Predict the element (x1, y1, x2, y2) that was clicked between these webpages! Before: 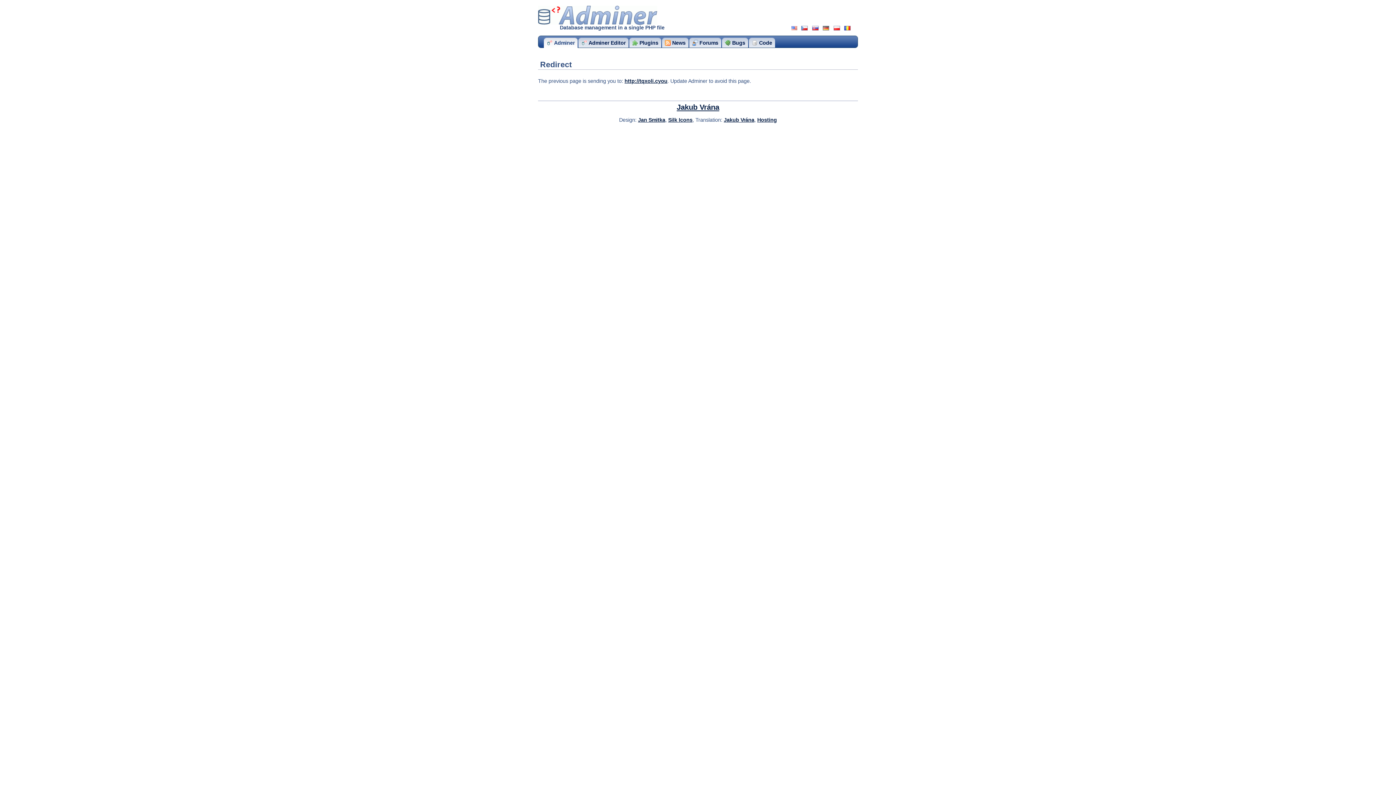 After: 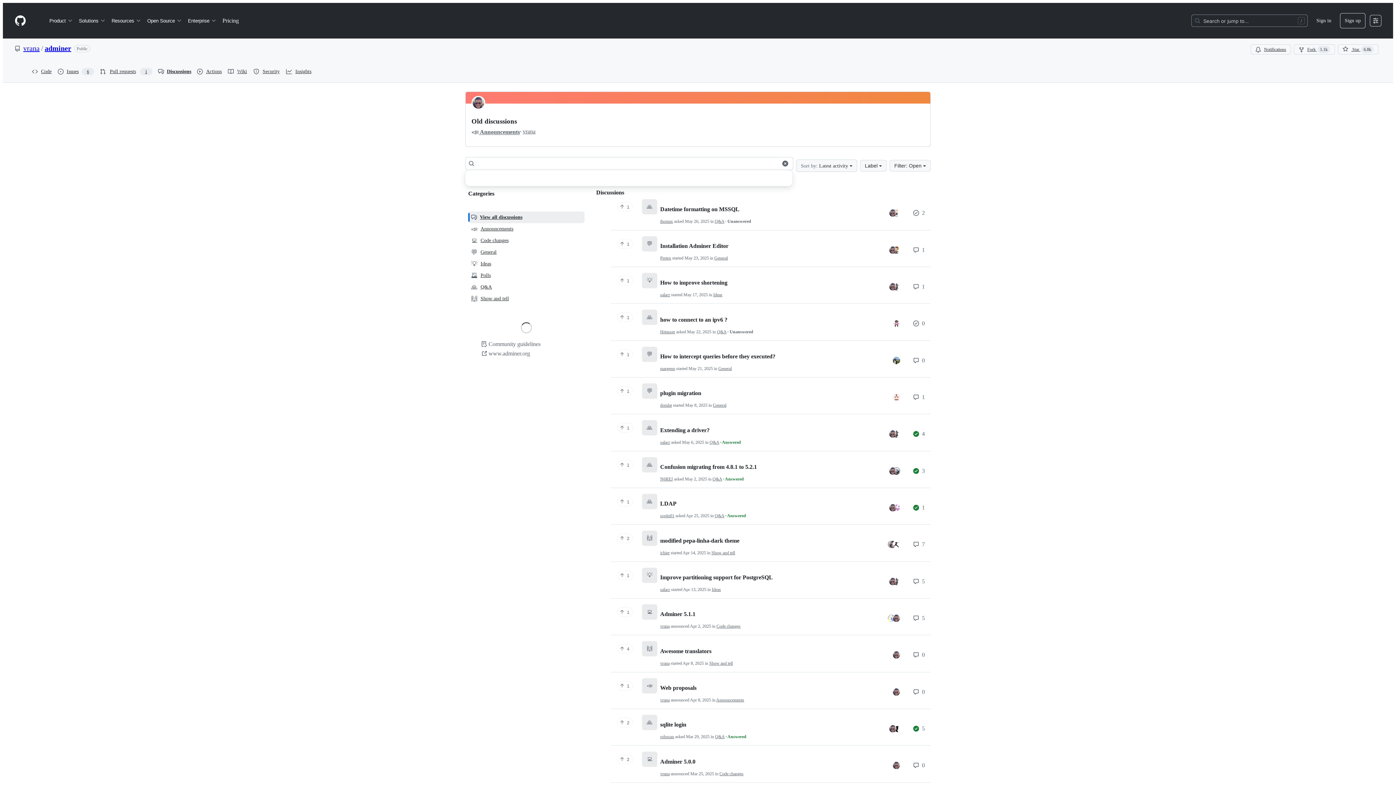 Action: bbox: (689, 37, 721, 47) label: Forums